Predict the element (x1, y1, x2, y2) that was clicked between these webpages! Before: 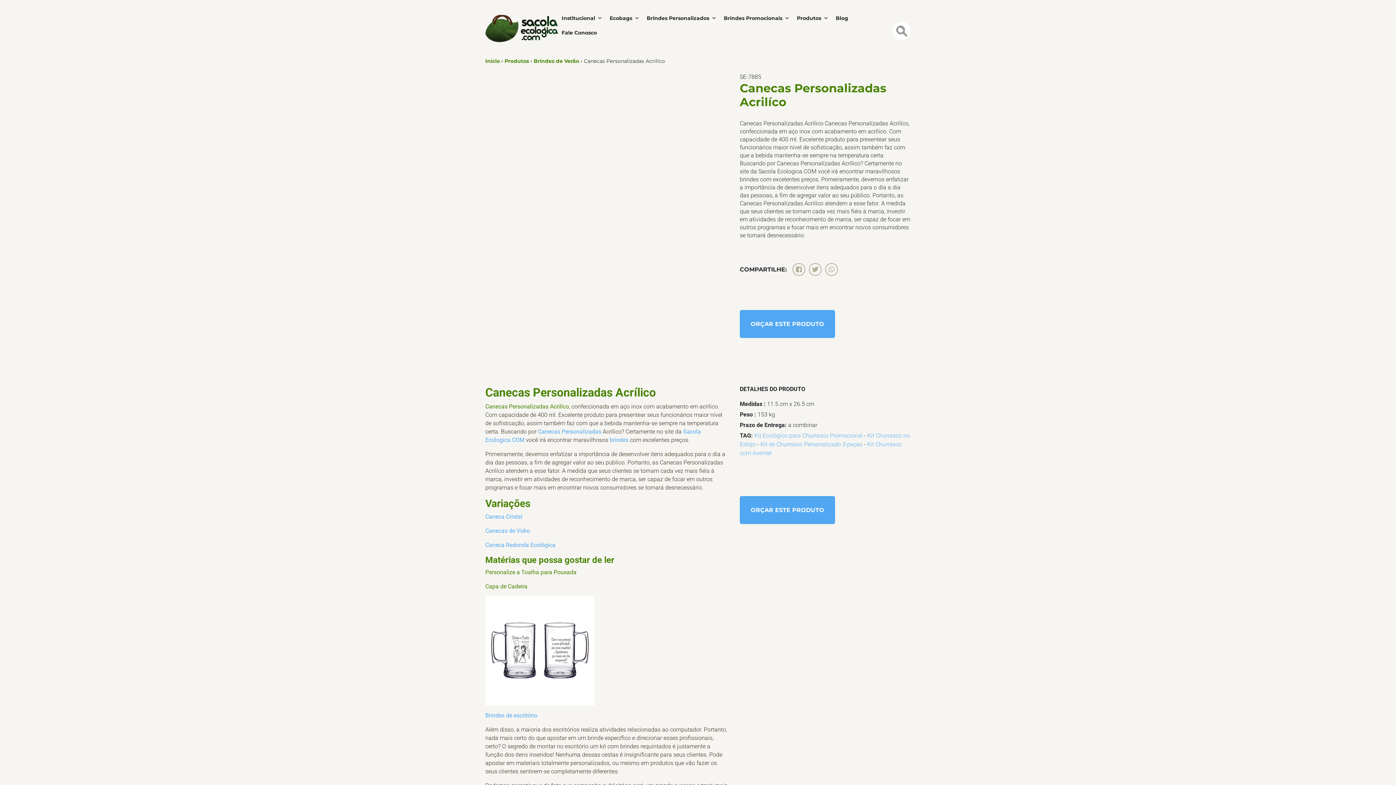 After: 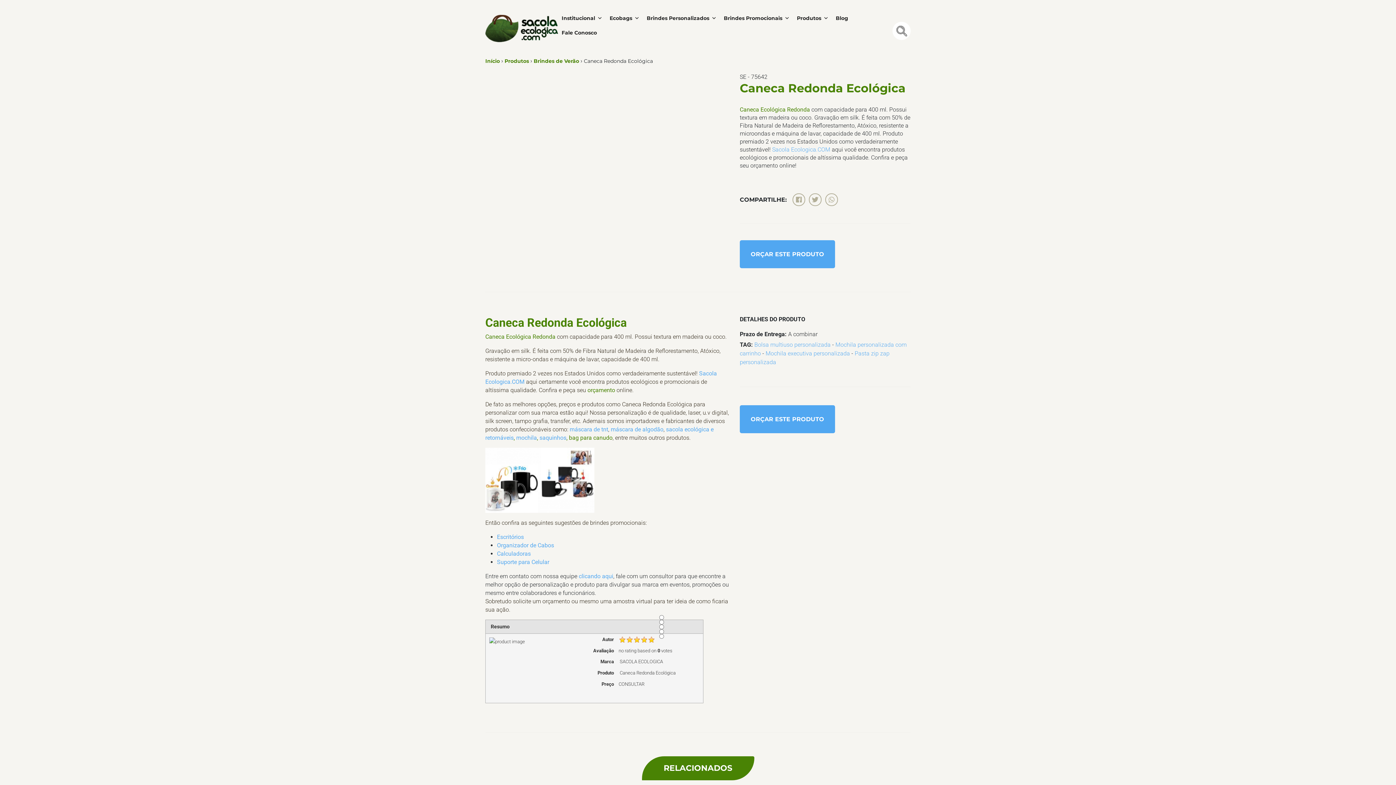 Action: label: Caneca Redonda Ecológica bbox: (485, 541, 555, 548)